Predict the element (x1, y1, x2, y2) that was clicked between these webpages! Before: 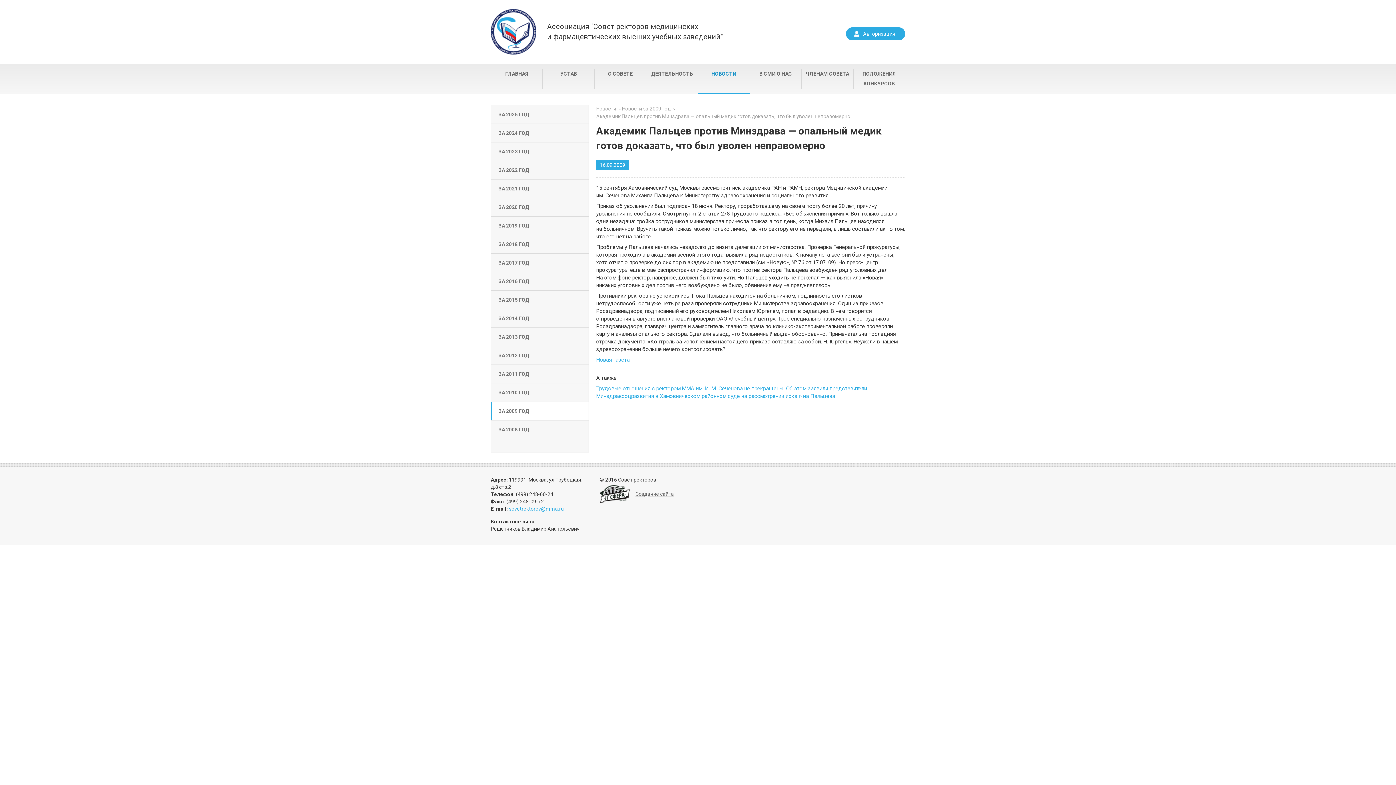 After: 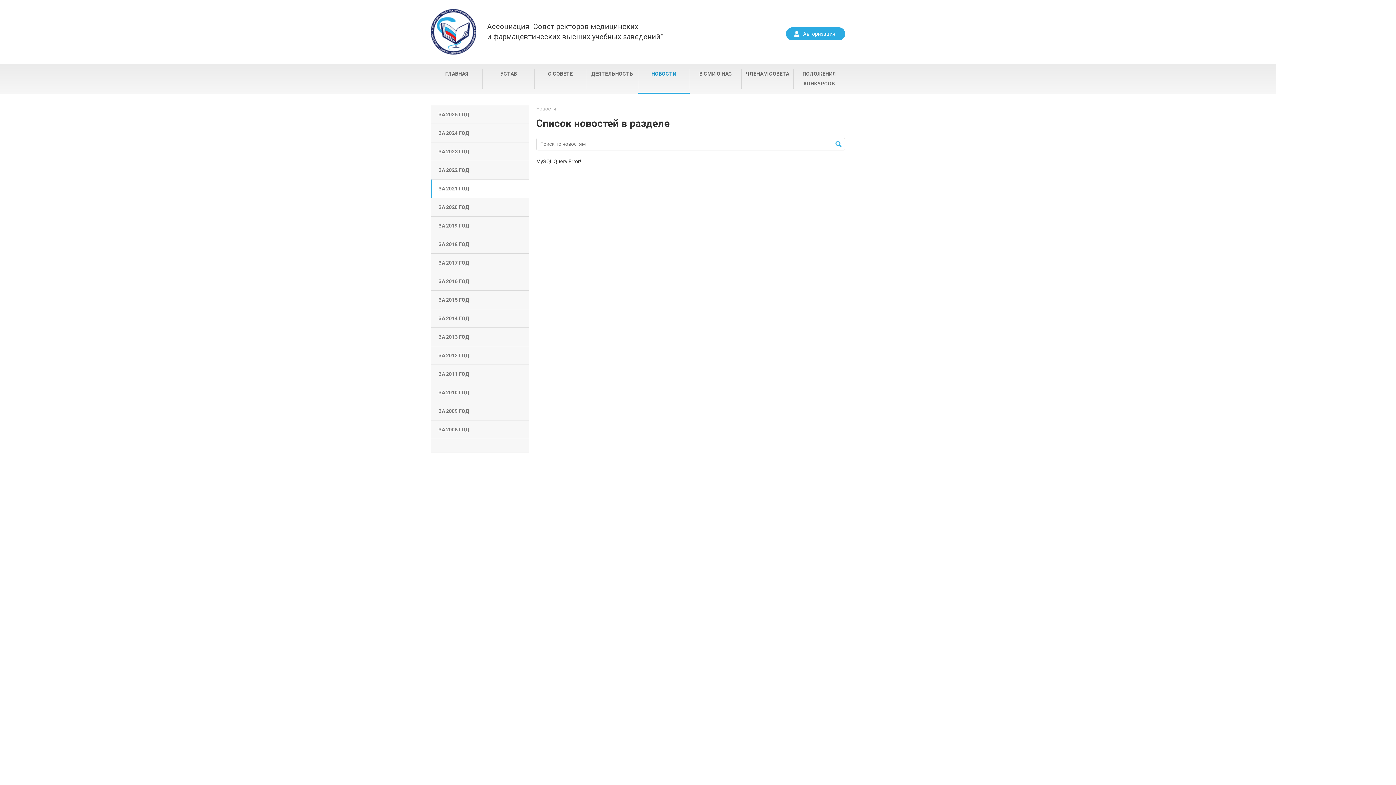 Action: label: ЗА 2021 ГОД bbox: (491, 179, 588, 197)